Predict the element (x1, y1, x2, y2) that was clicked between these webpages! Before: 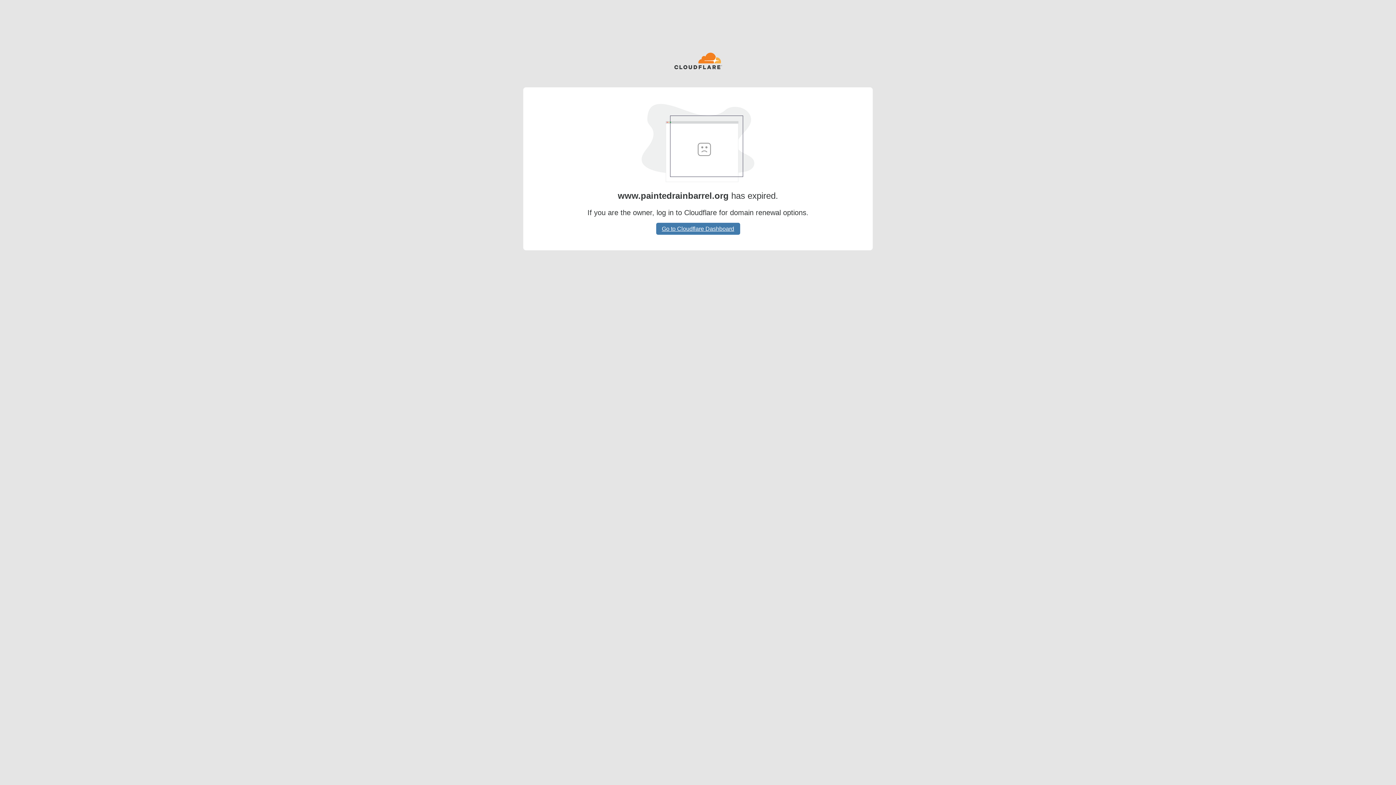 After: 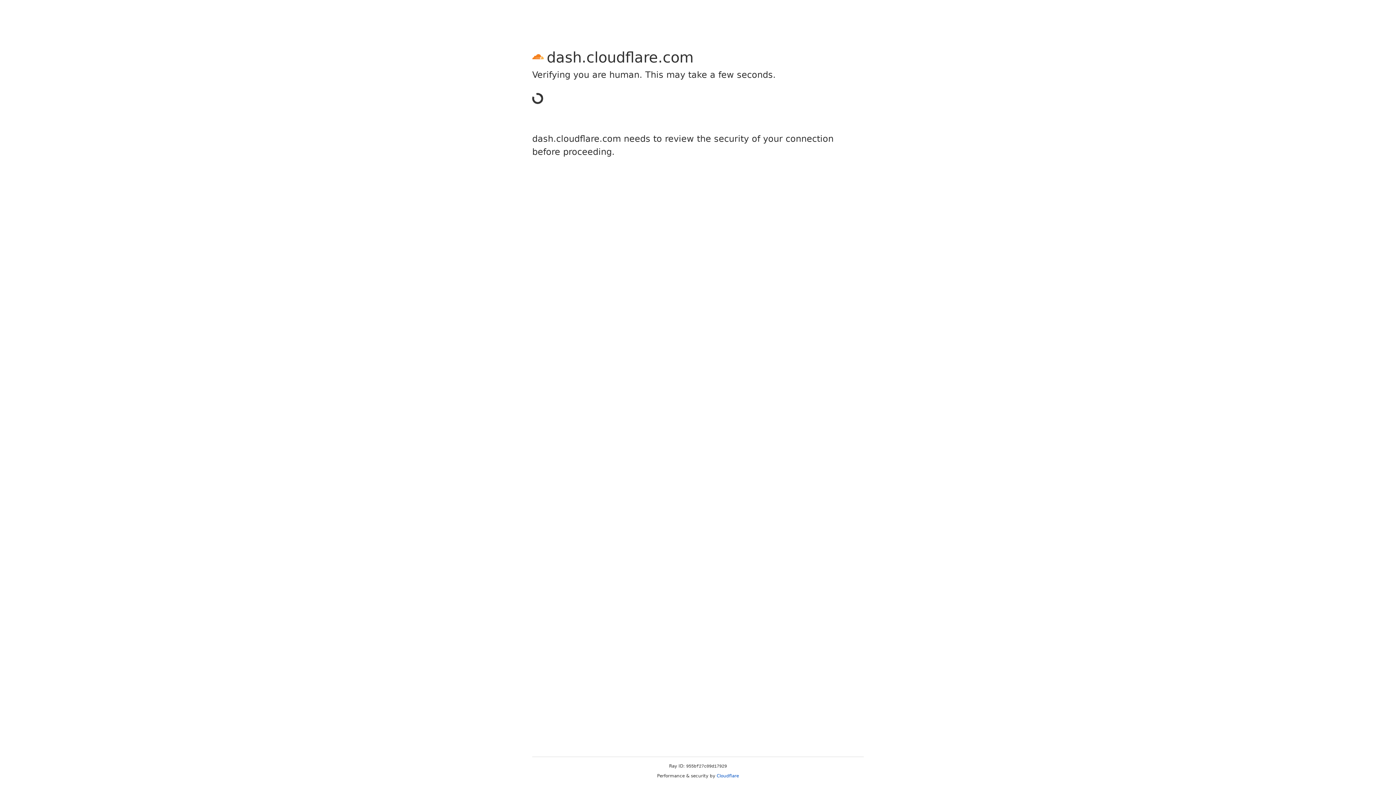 Action: bbox: (656, 222, 740, 234) label: Go to Cloudflare Dashboard